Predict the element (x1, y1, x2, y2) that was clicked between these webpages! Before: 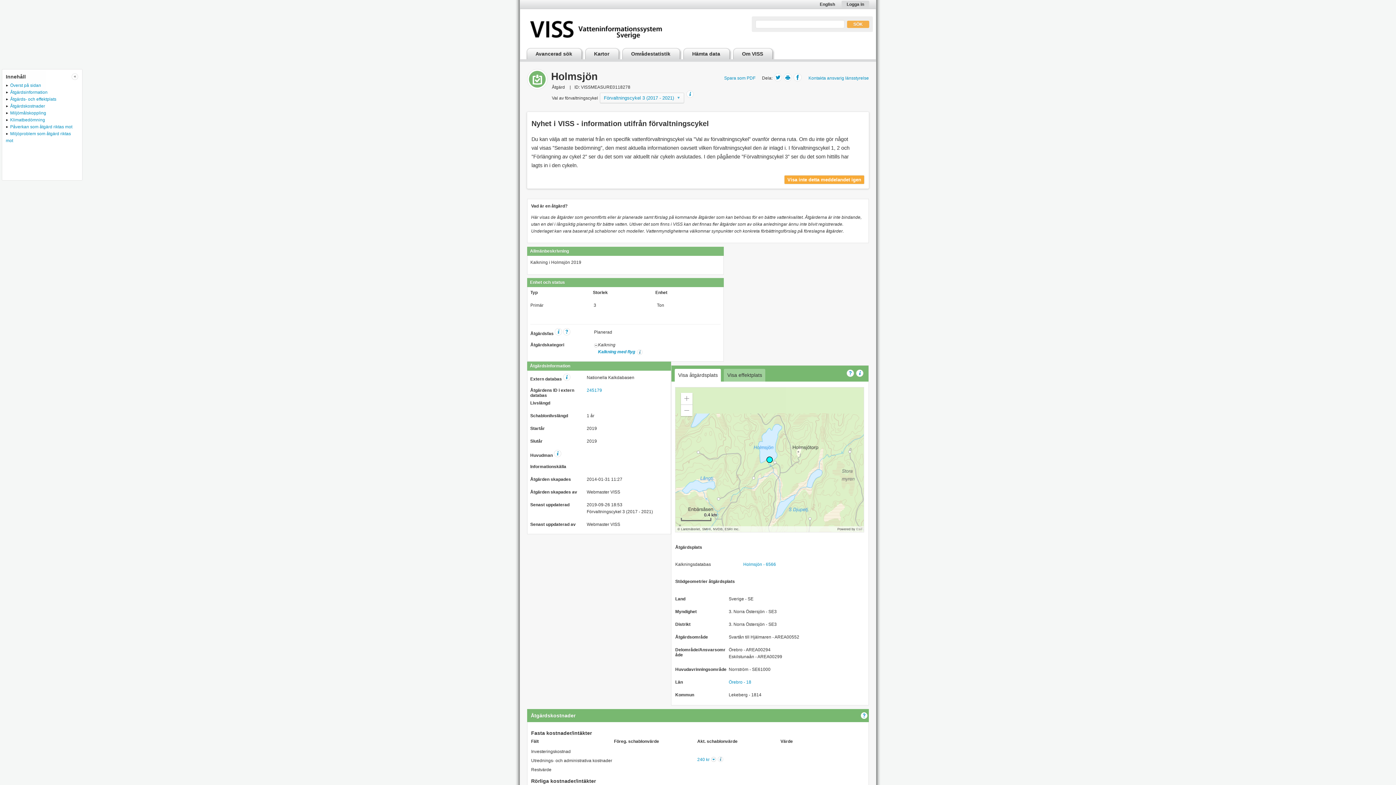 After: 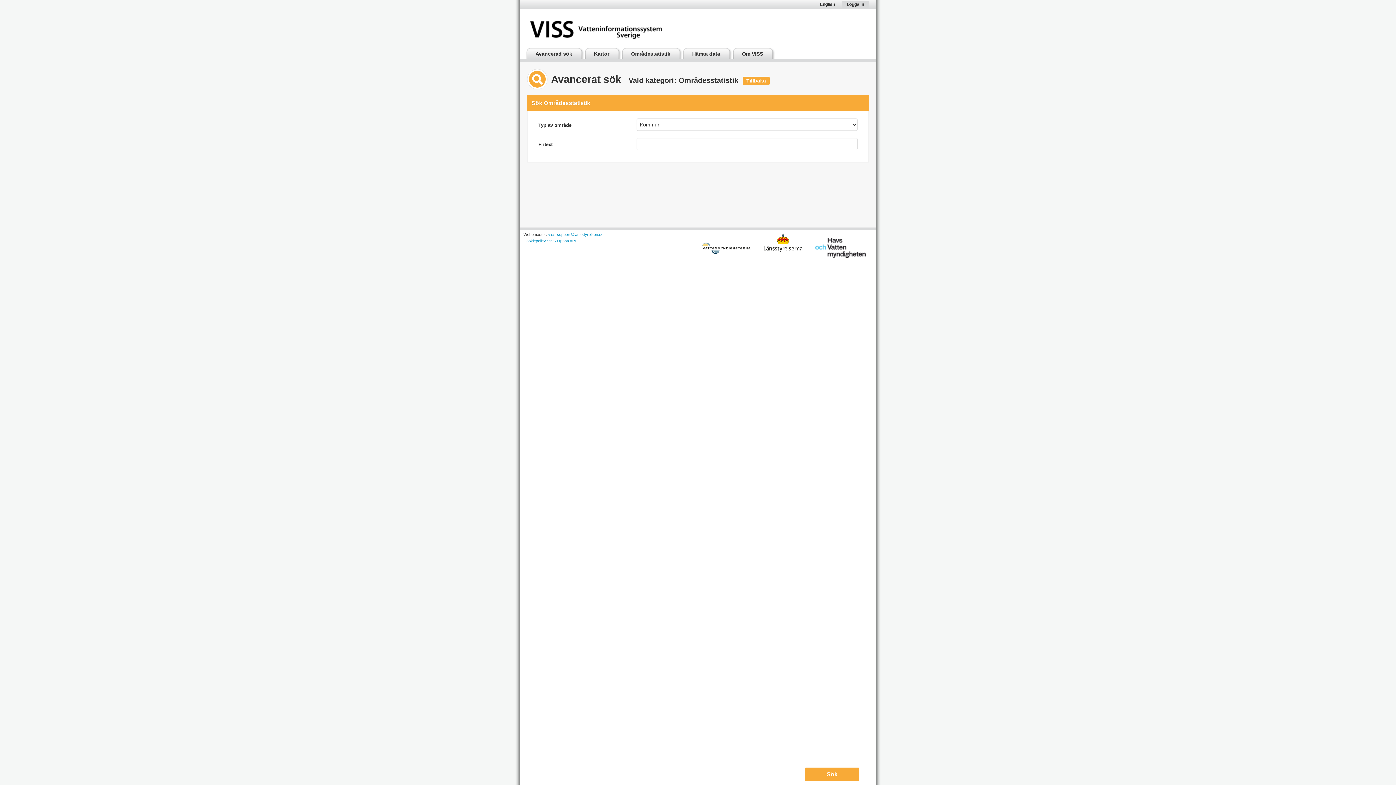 Action: bbox: (625, 48, 683, 59) label: Områdestatistik